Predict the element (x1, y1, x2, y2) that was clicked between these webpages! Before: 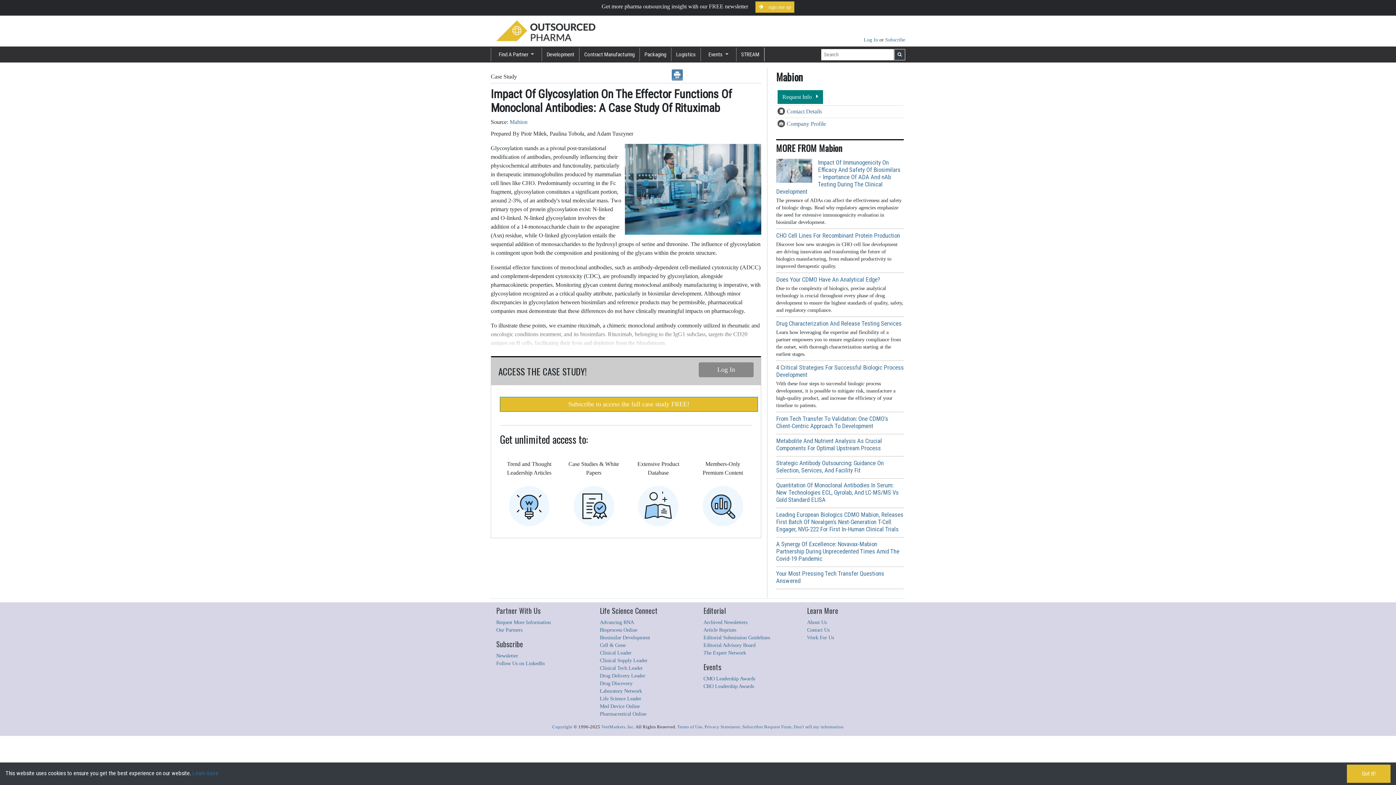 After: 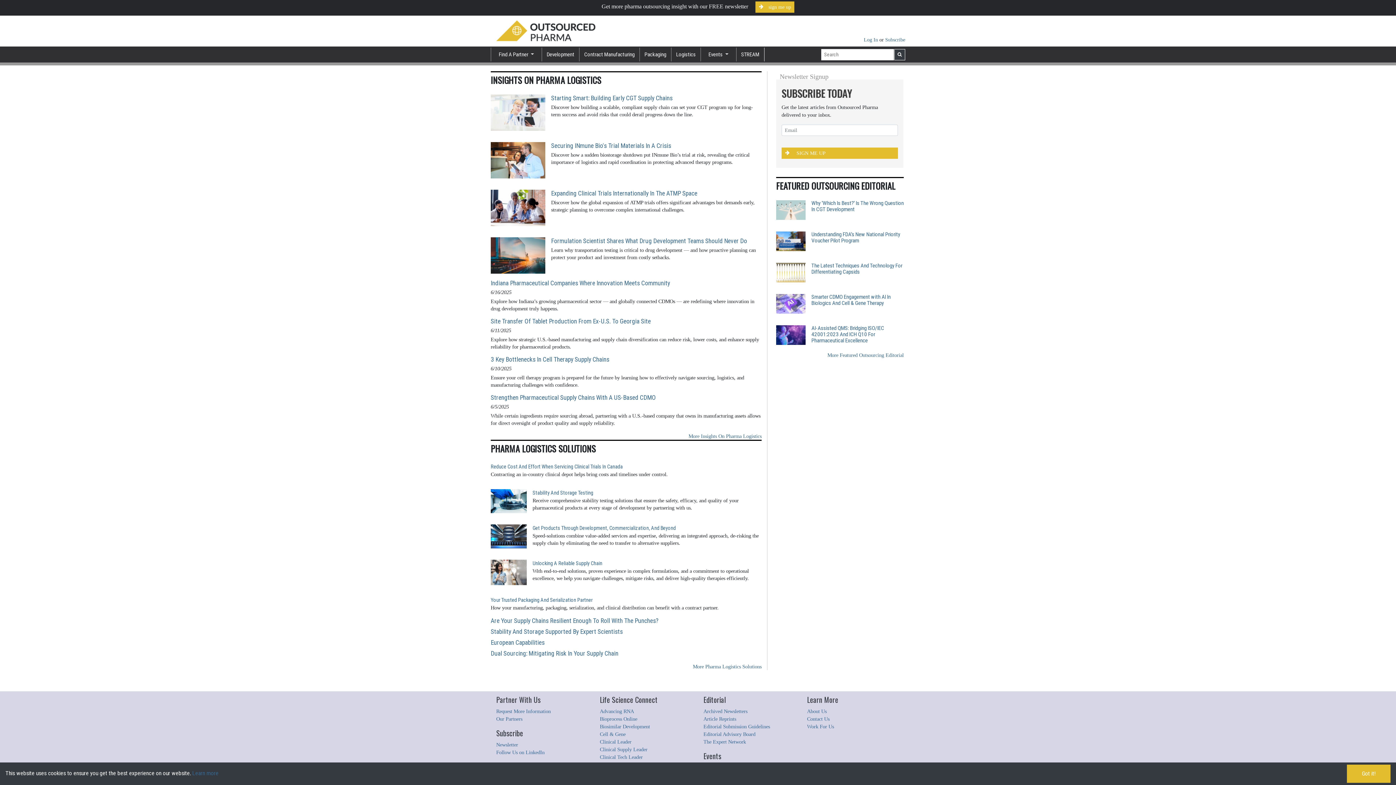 Action: label: Logistics bbox: (671, 47, 700, 61)